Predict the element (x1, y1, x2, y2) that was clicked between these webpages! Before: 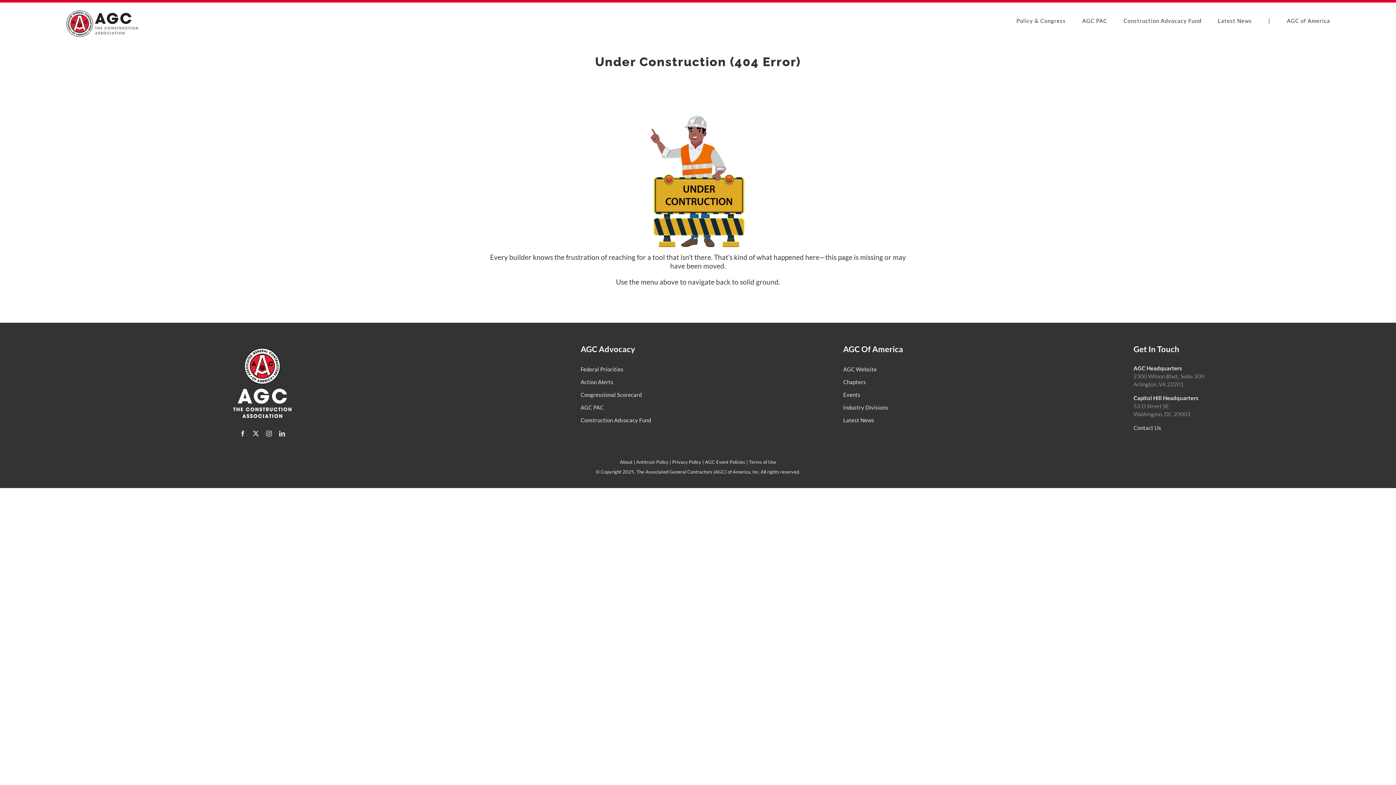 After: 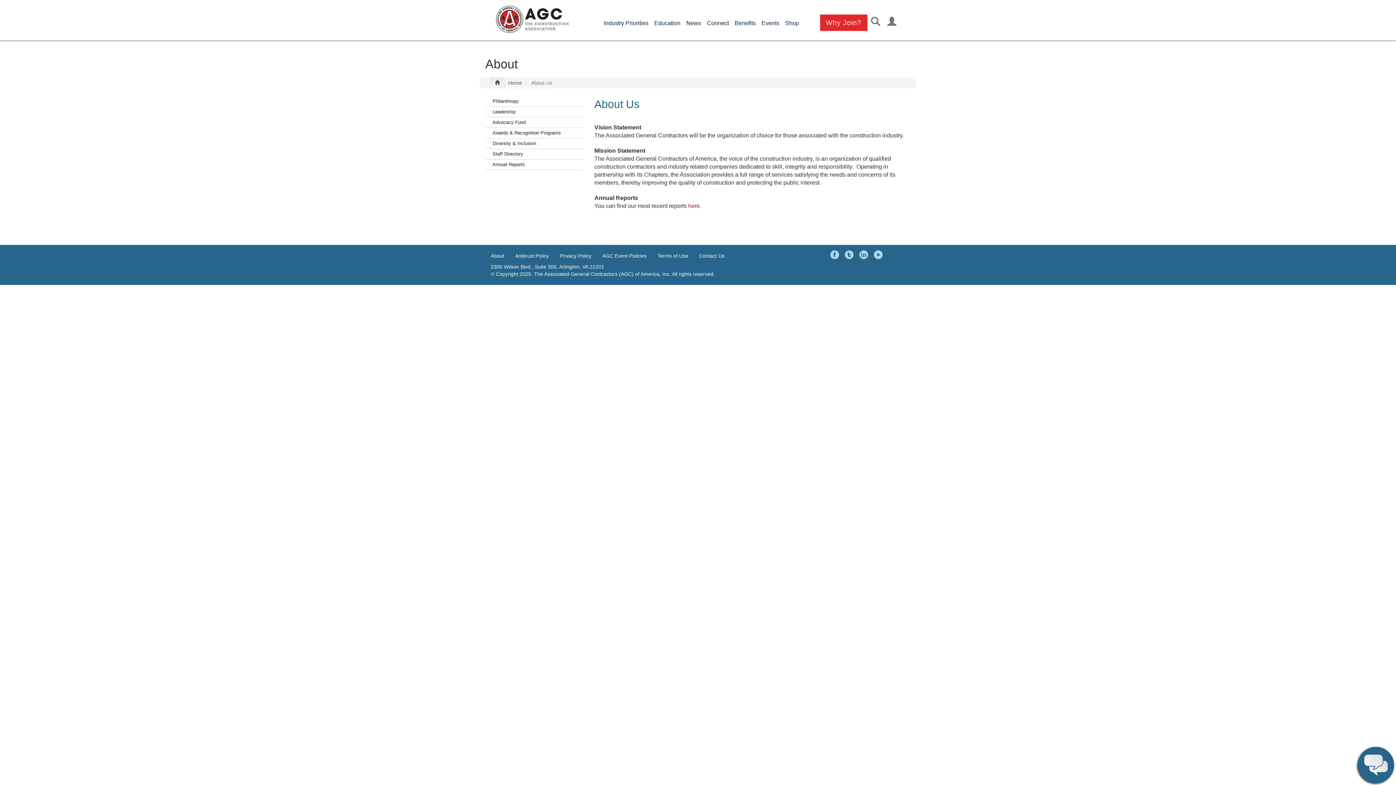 Action: label: About bbox: (620, 459, 632, 464)